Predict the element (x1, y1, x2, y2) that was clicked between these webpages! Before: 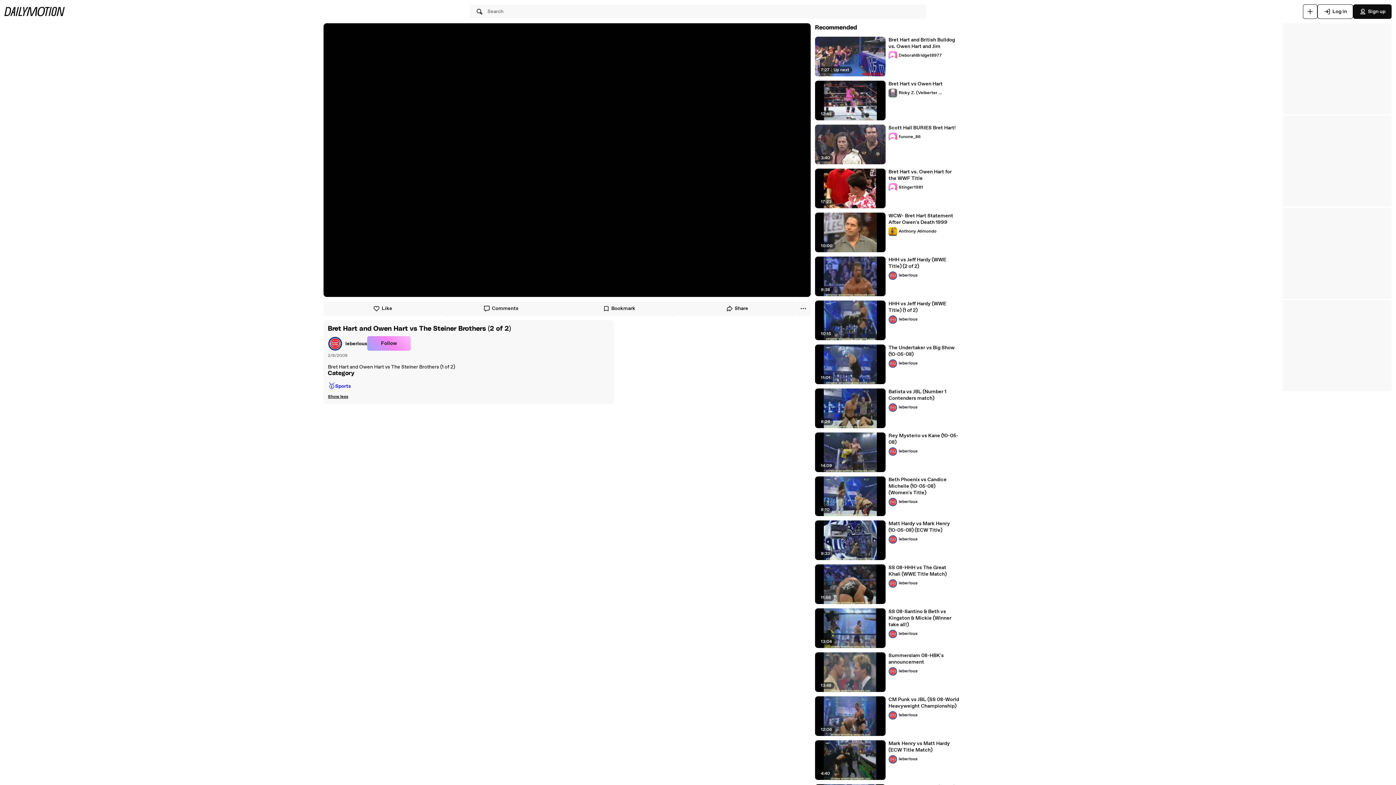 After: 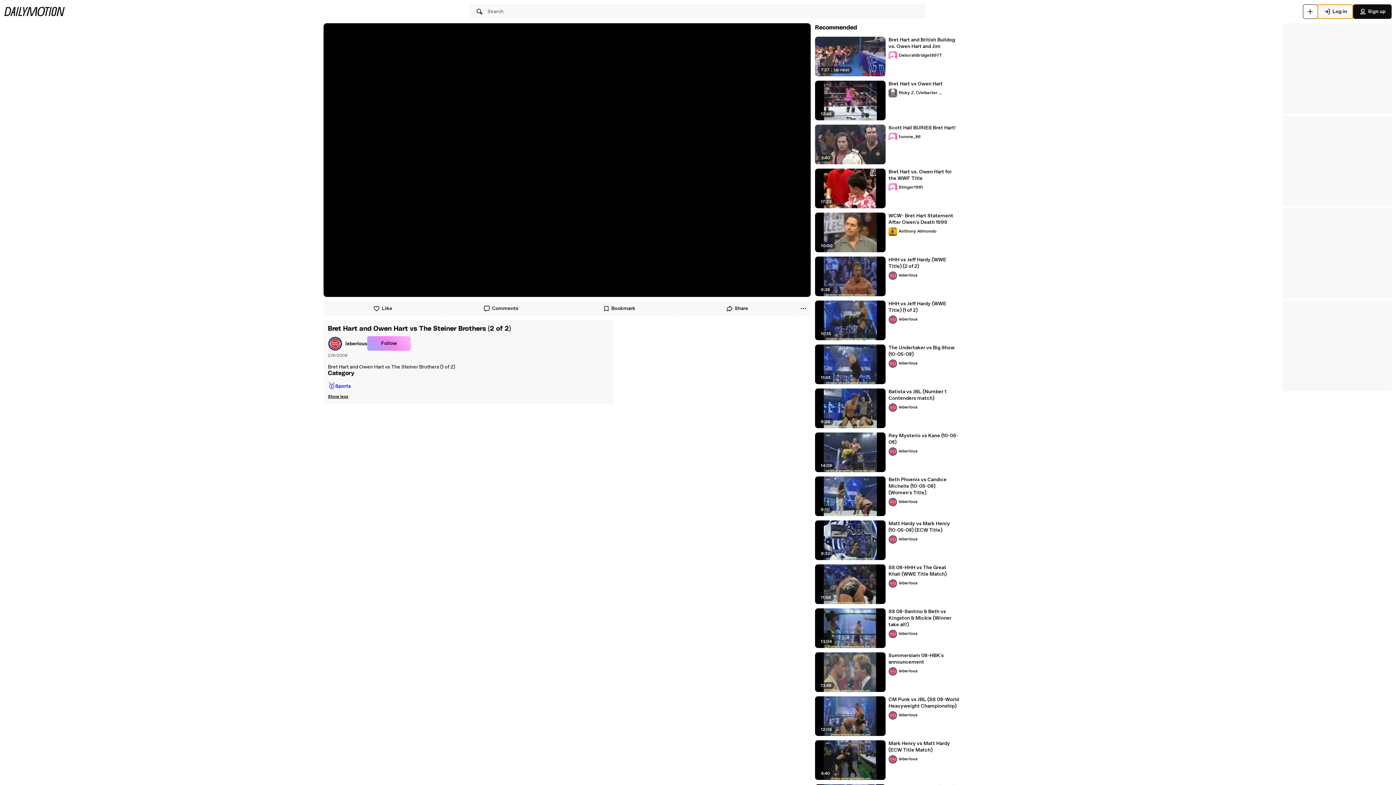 Action: bbox: (1317, 4, 1353, 18) label: Log in